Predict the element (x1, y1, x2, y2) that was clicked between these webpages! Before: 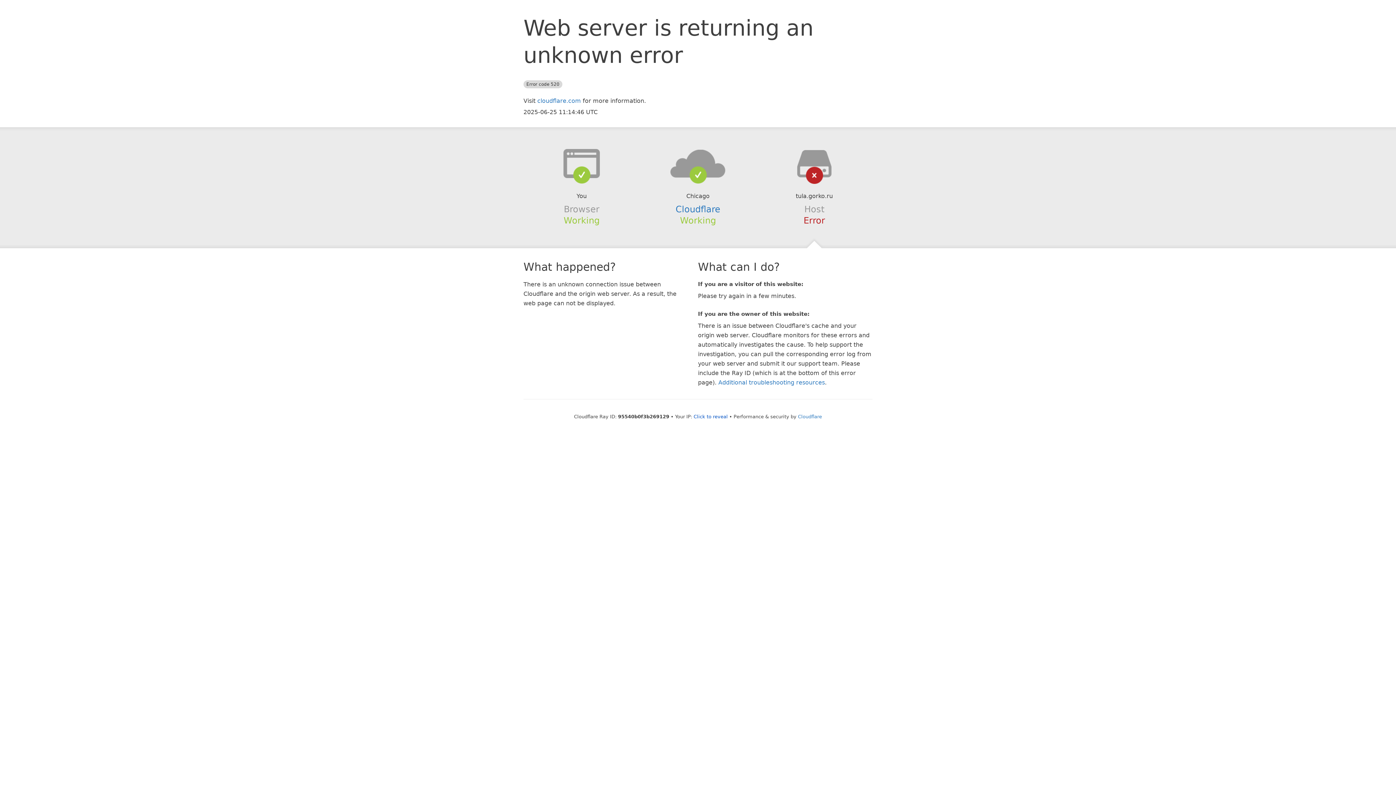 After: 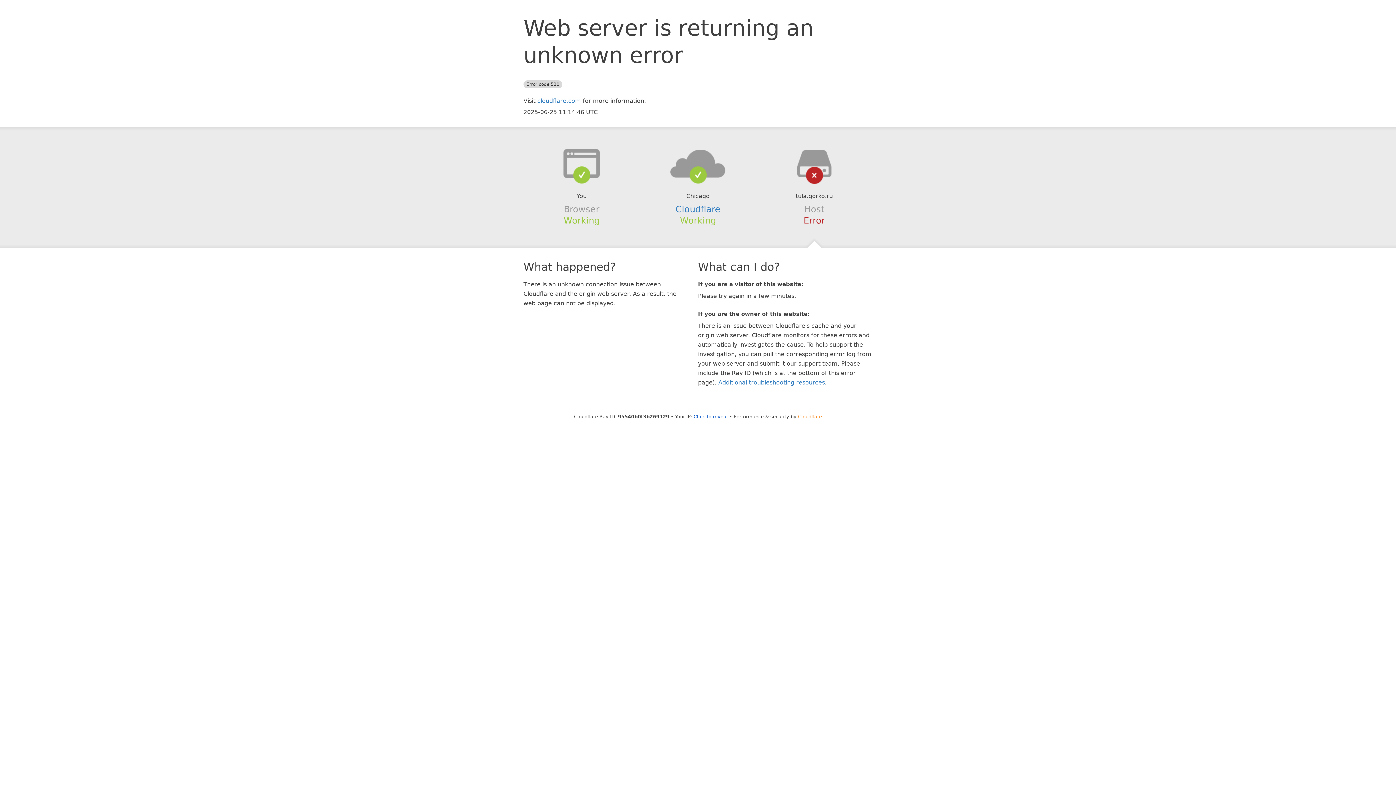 Action: label: Cloudflare bbox: (798, 414, 822, 419)